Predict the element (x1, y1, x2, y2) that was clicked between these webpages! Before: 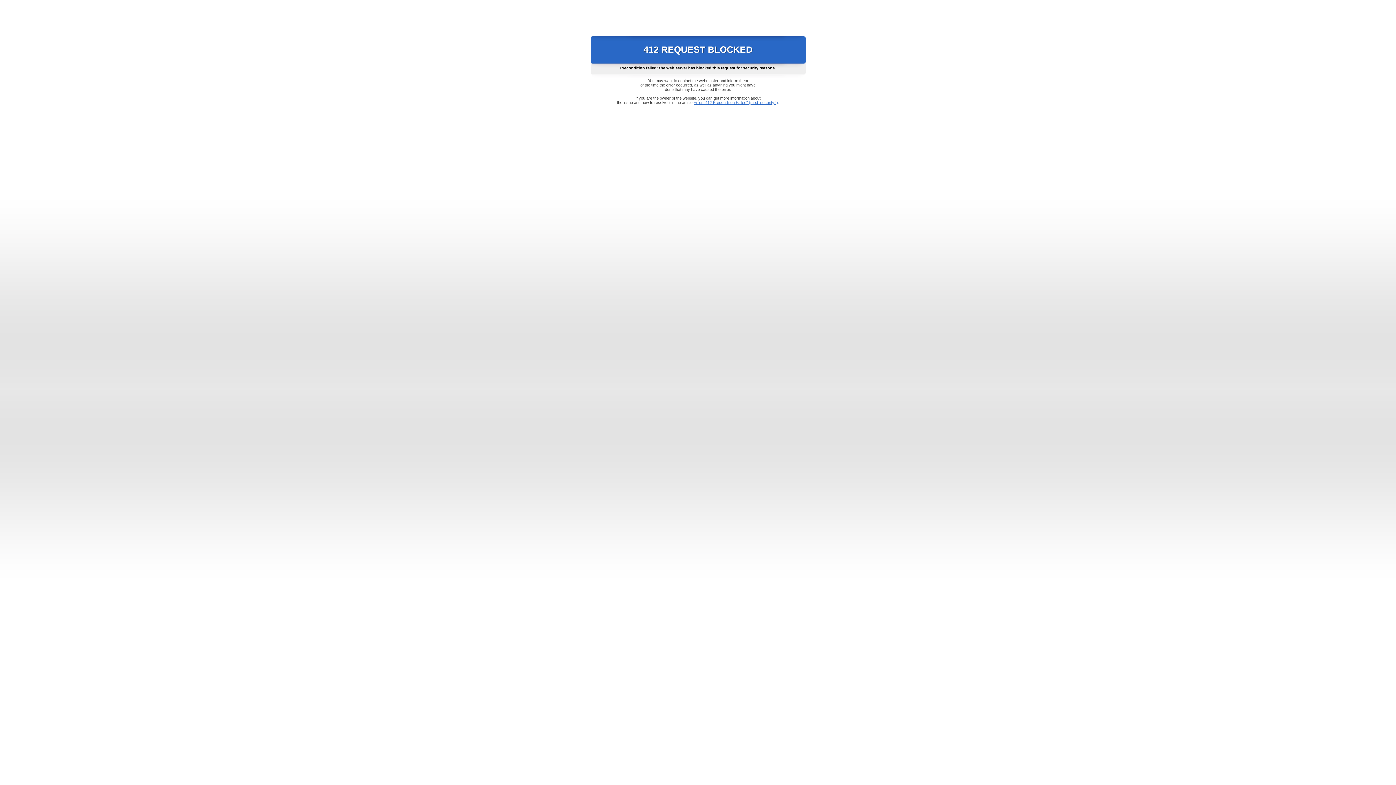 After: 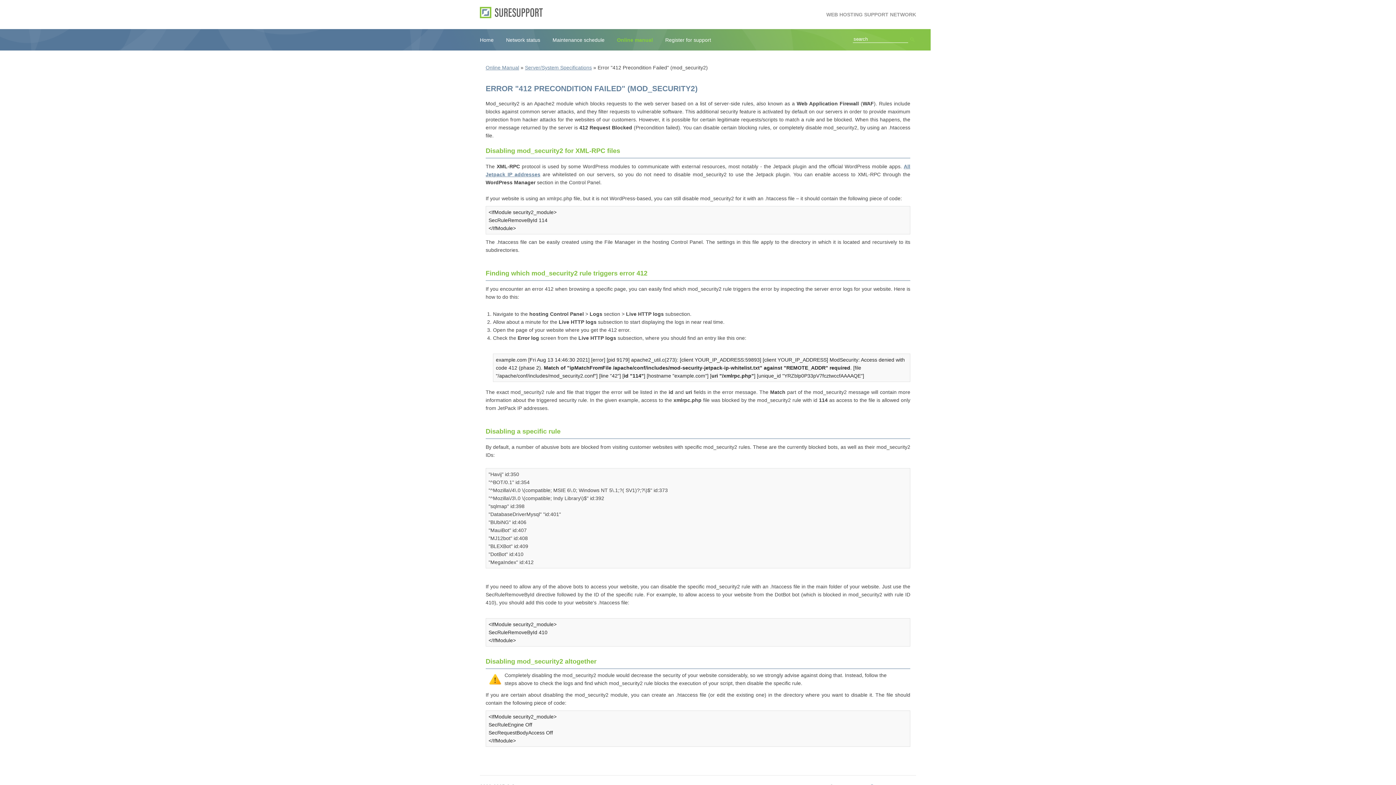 Action: bbox: (693, 100, 778, 104) label: Error "412 Precondition Failed" (mod_security2)